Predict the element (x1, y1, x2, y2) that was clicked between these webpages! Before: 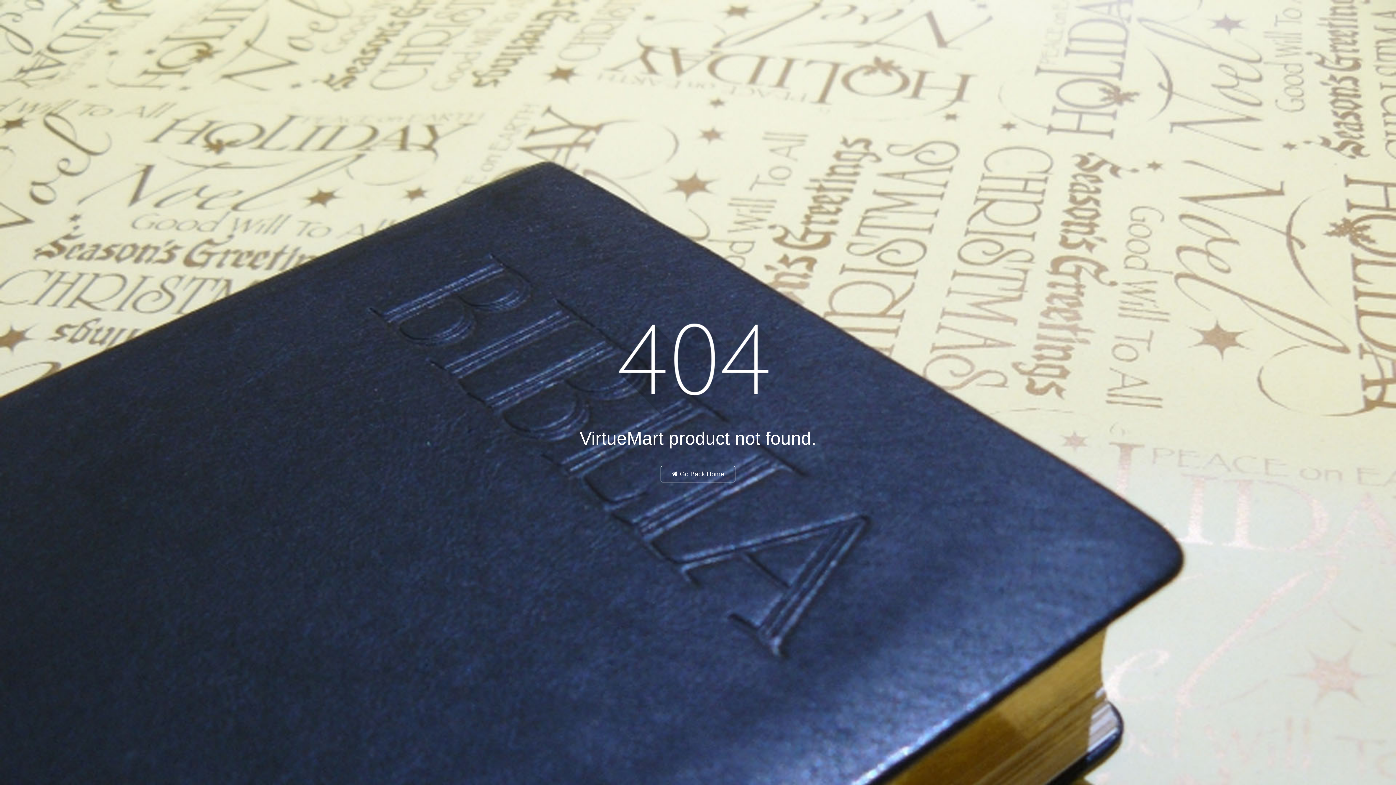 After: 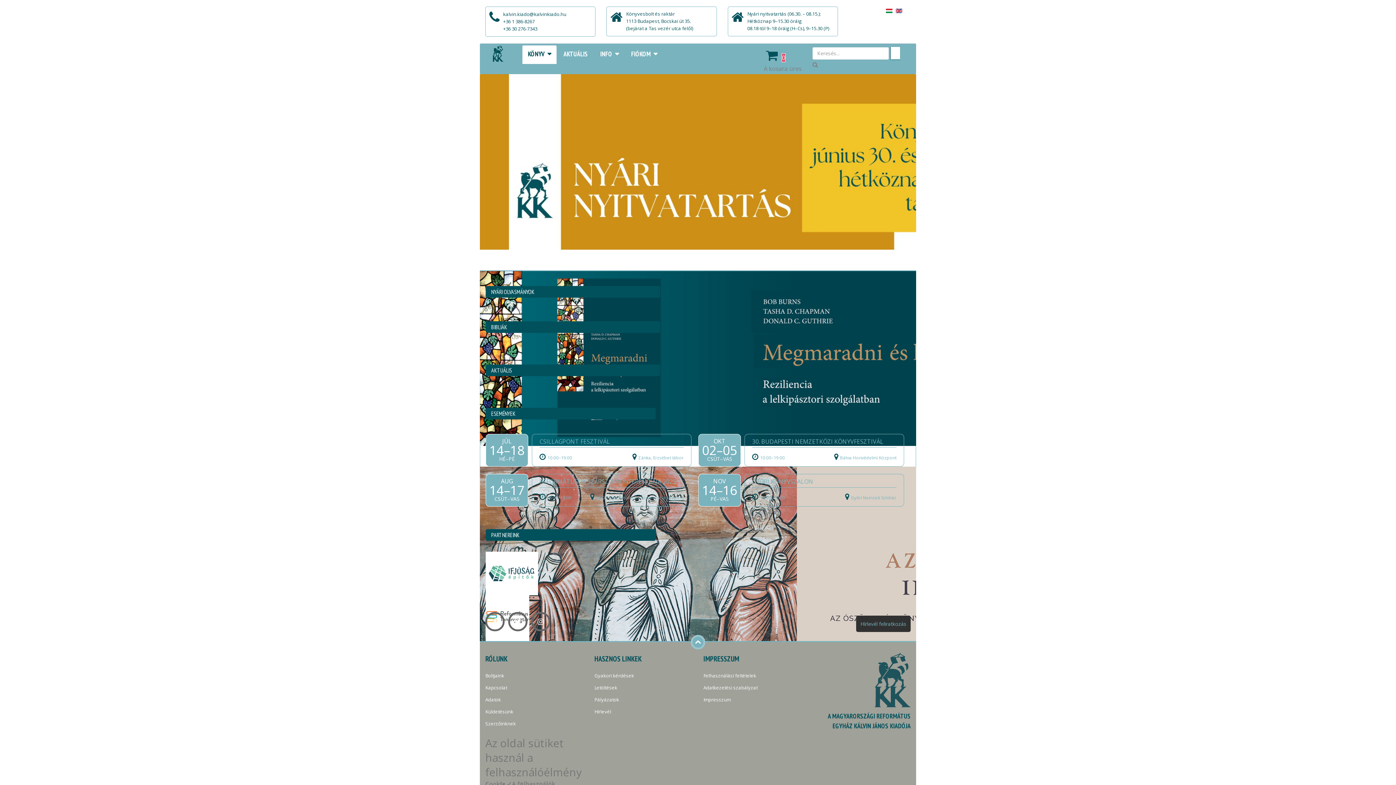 Action: bbox: (660, 466, 735, 482) label:  Go Back Home